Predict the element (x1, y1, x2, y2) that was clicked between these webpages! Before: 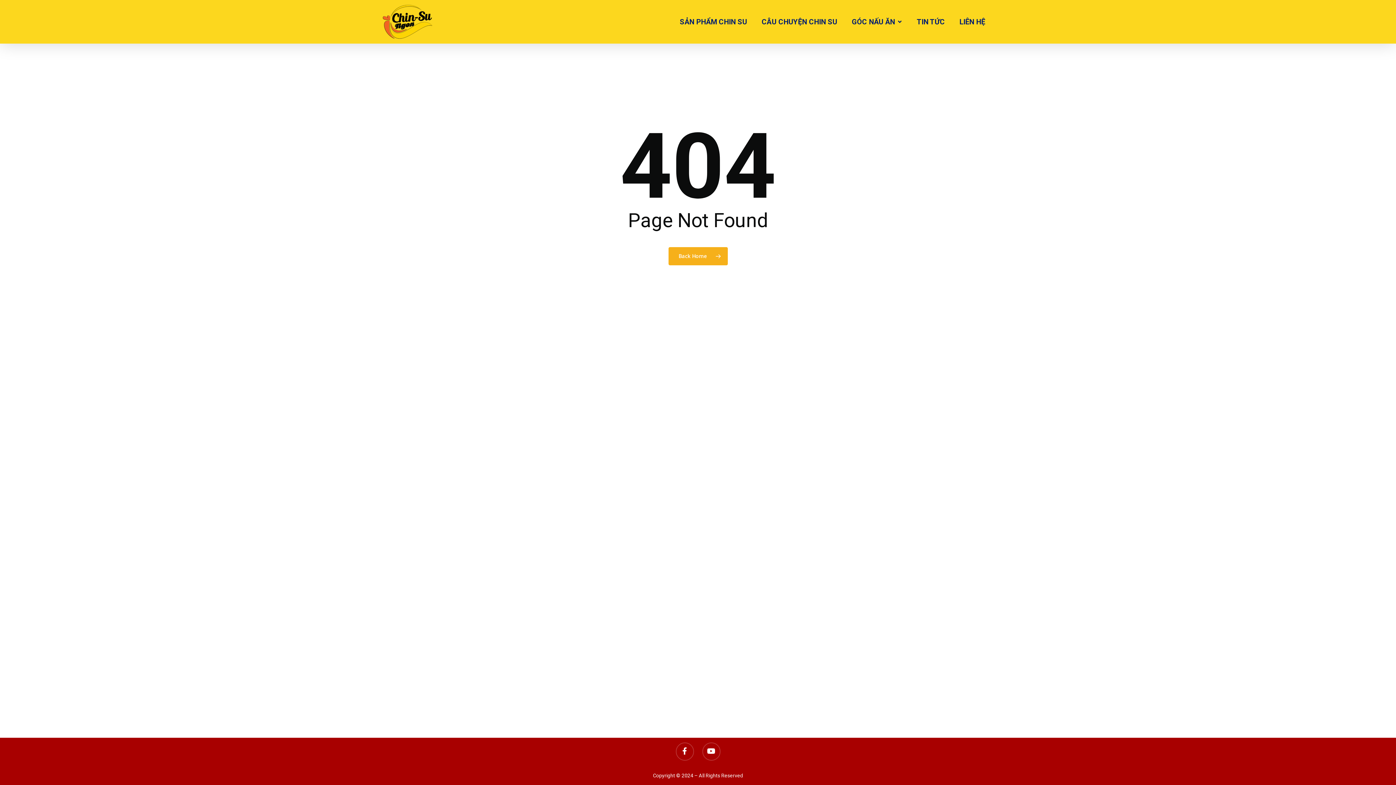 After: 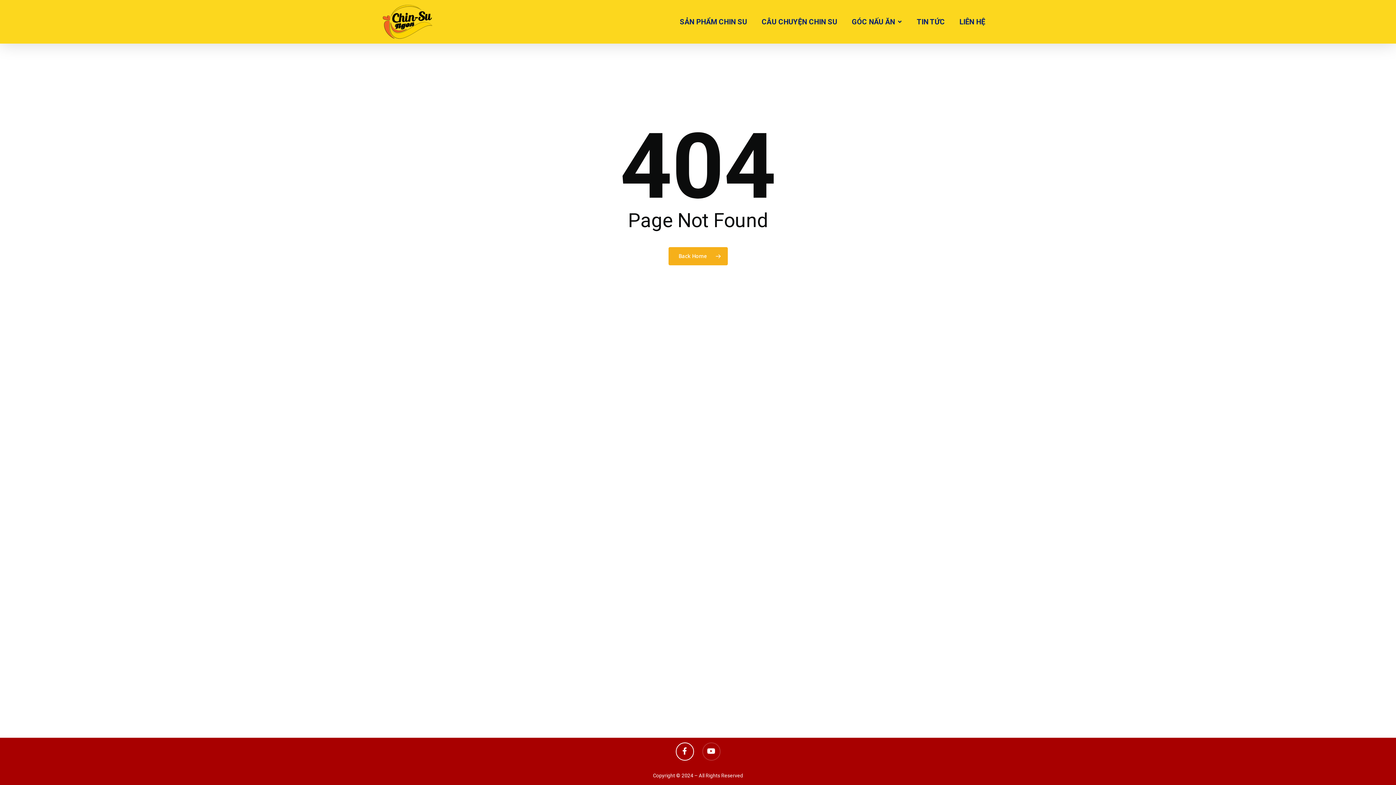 Action: bbox: (675, 743, 694, 761)